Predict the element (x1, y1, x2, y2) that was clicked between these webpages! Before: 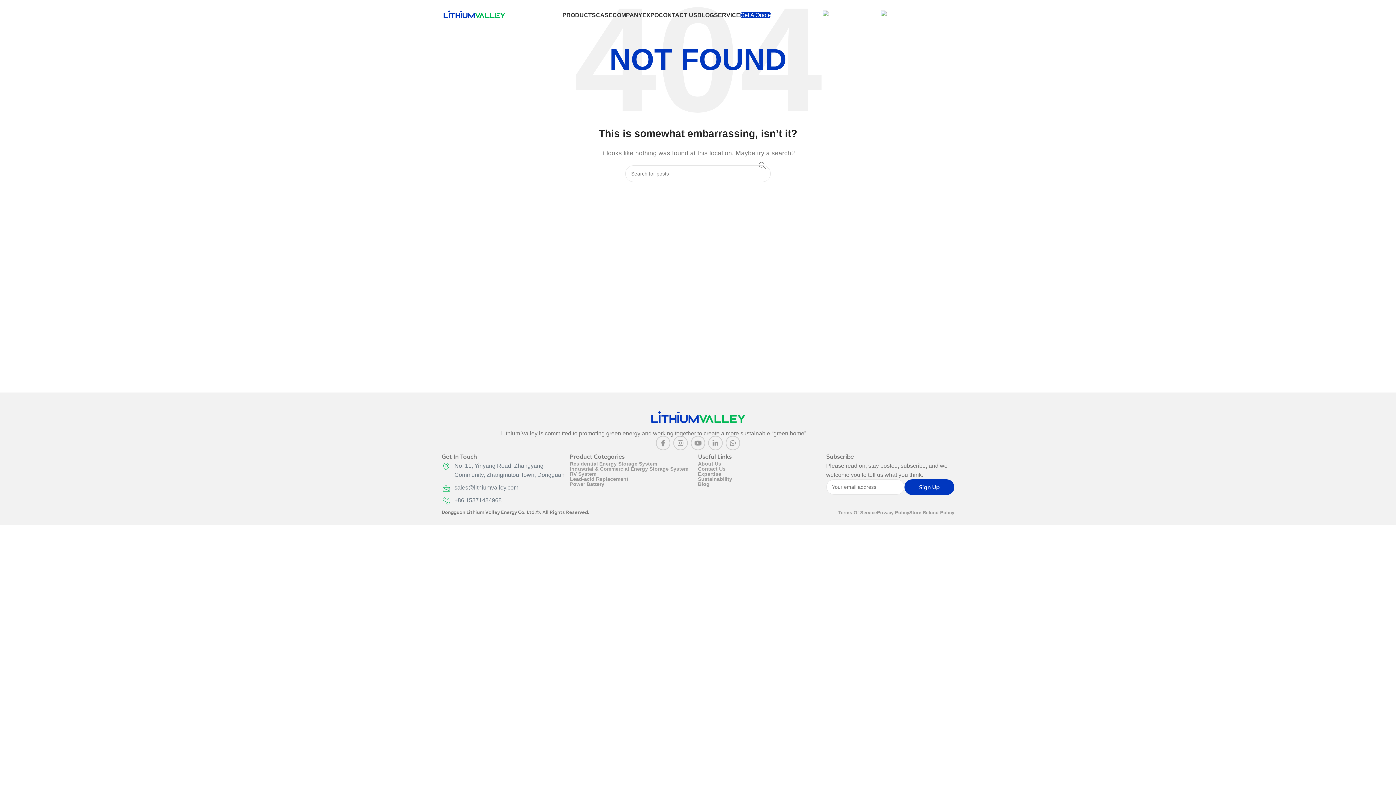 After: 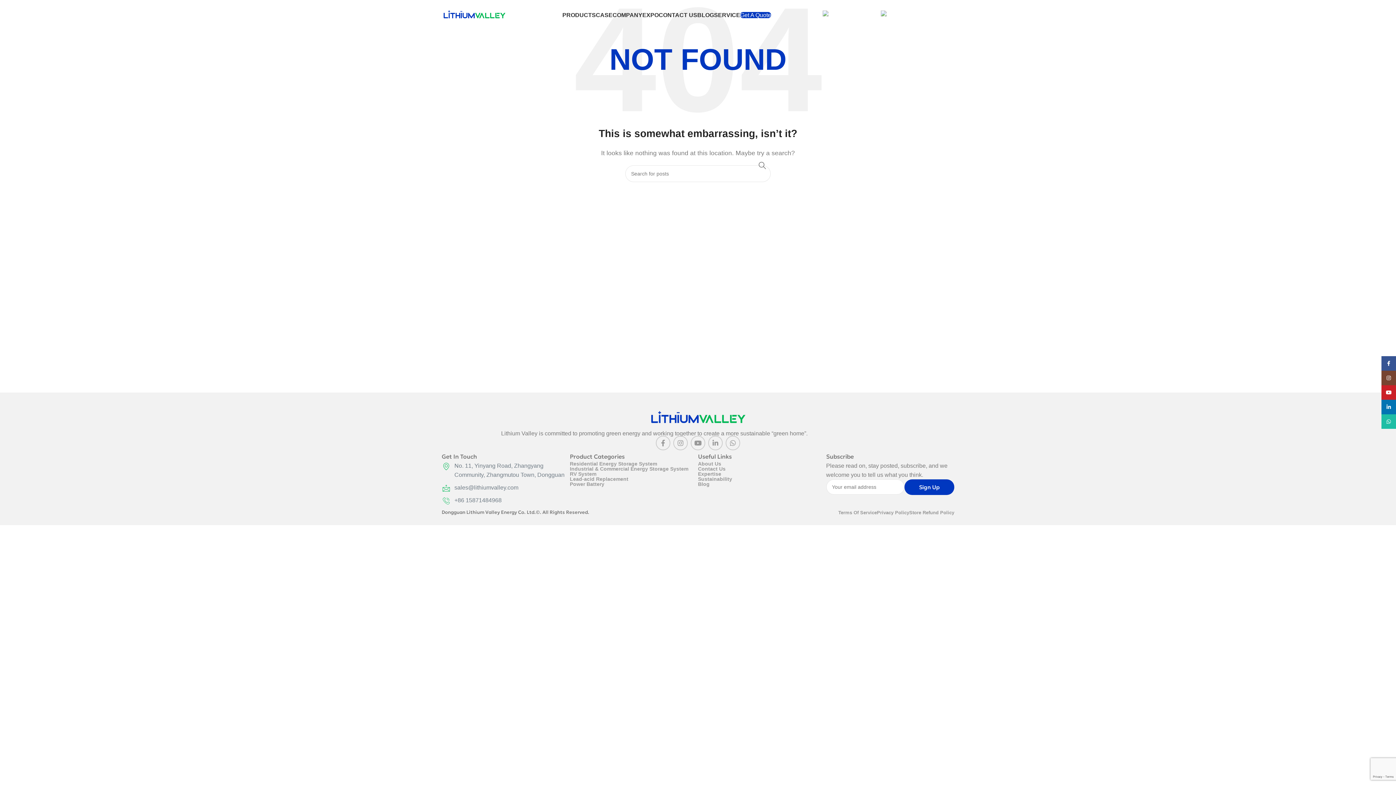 Action: bbox: (939, 15, 950, 21)